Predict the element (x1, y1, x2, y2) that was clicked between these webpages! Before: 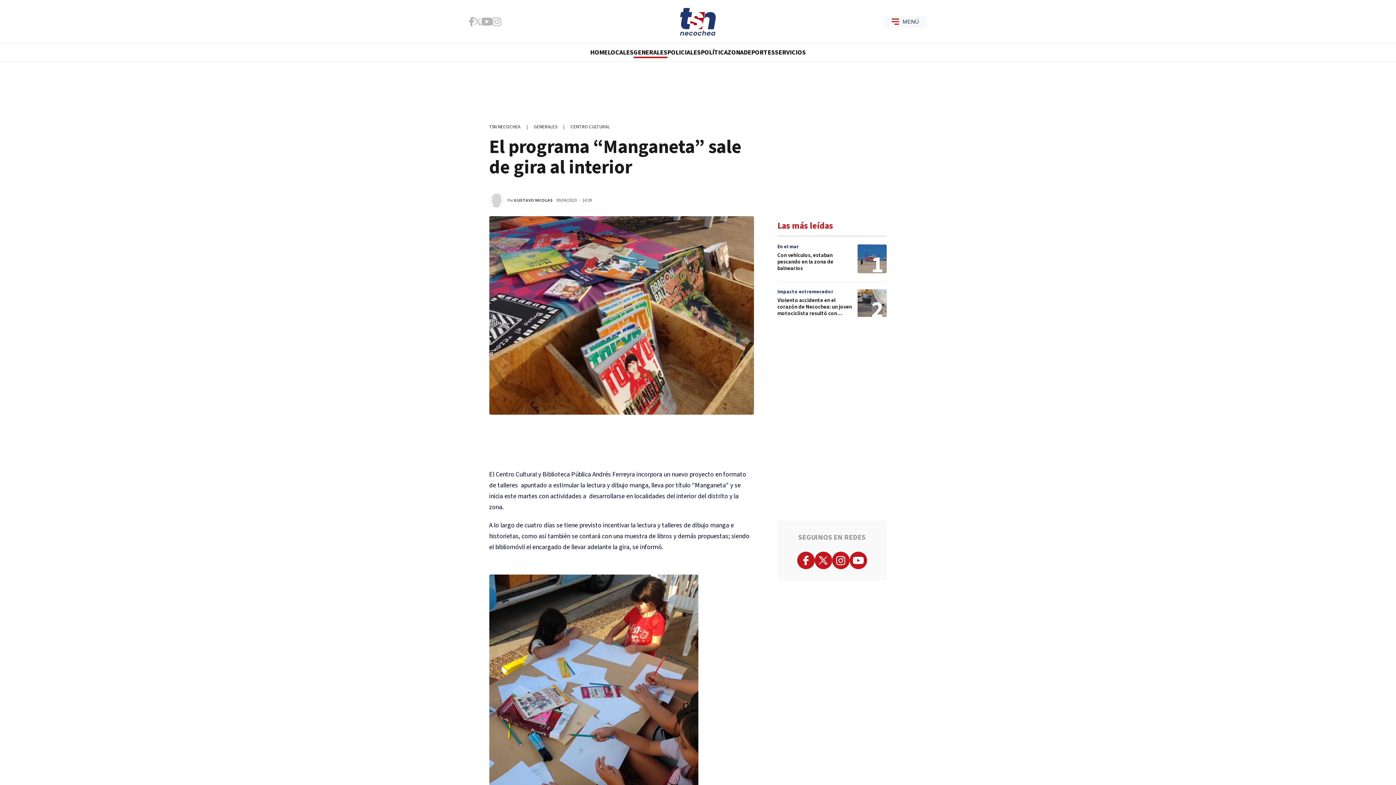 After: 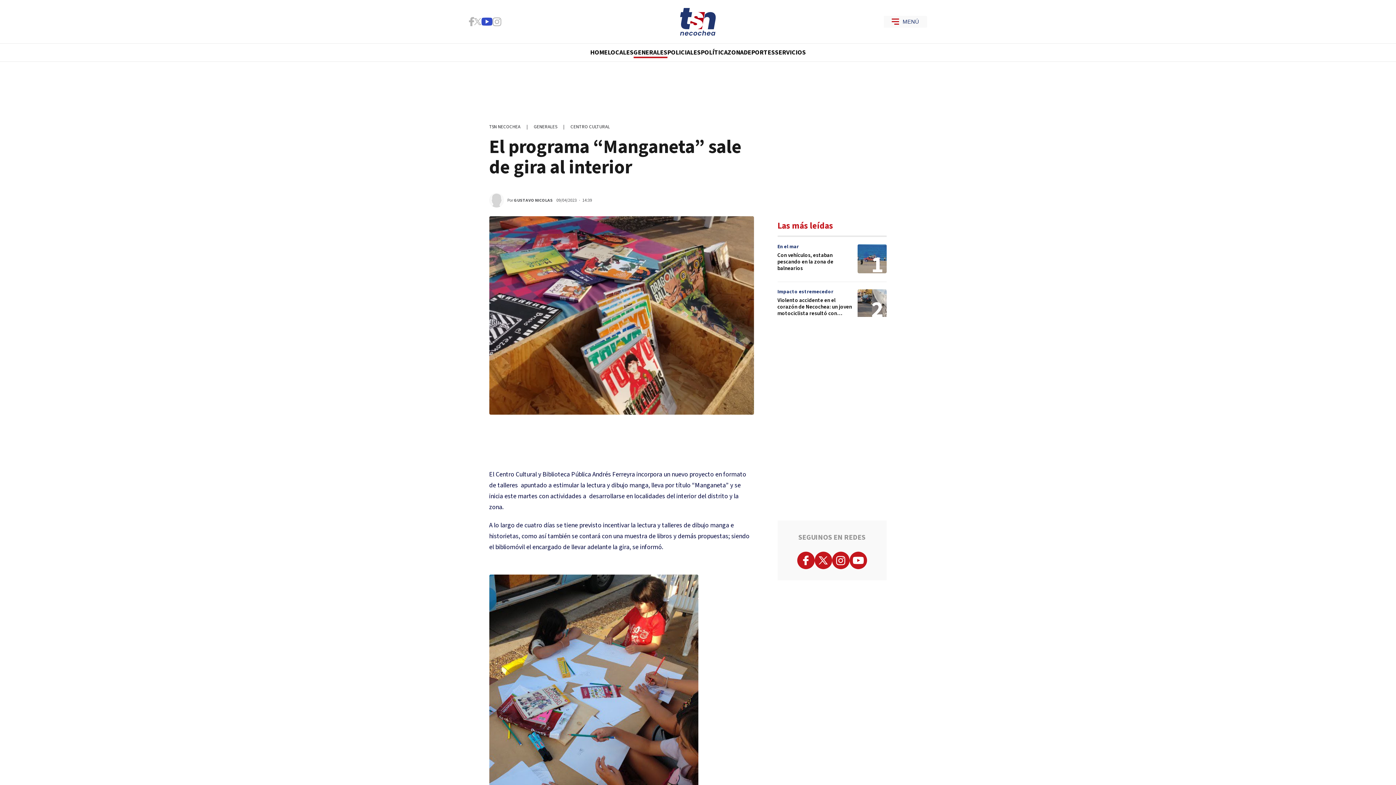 Action: bbox: (481, 17, 492, 25)